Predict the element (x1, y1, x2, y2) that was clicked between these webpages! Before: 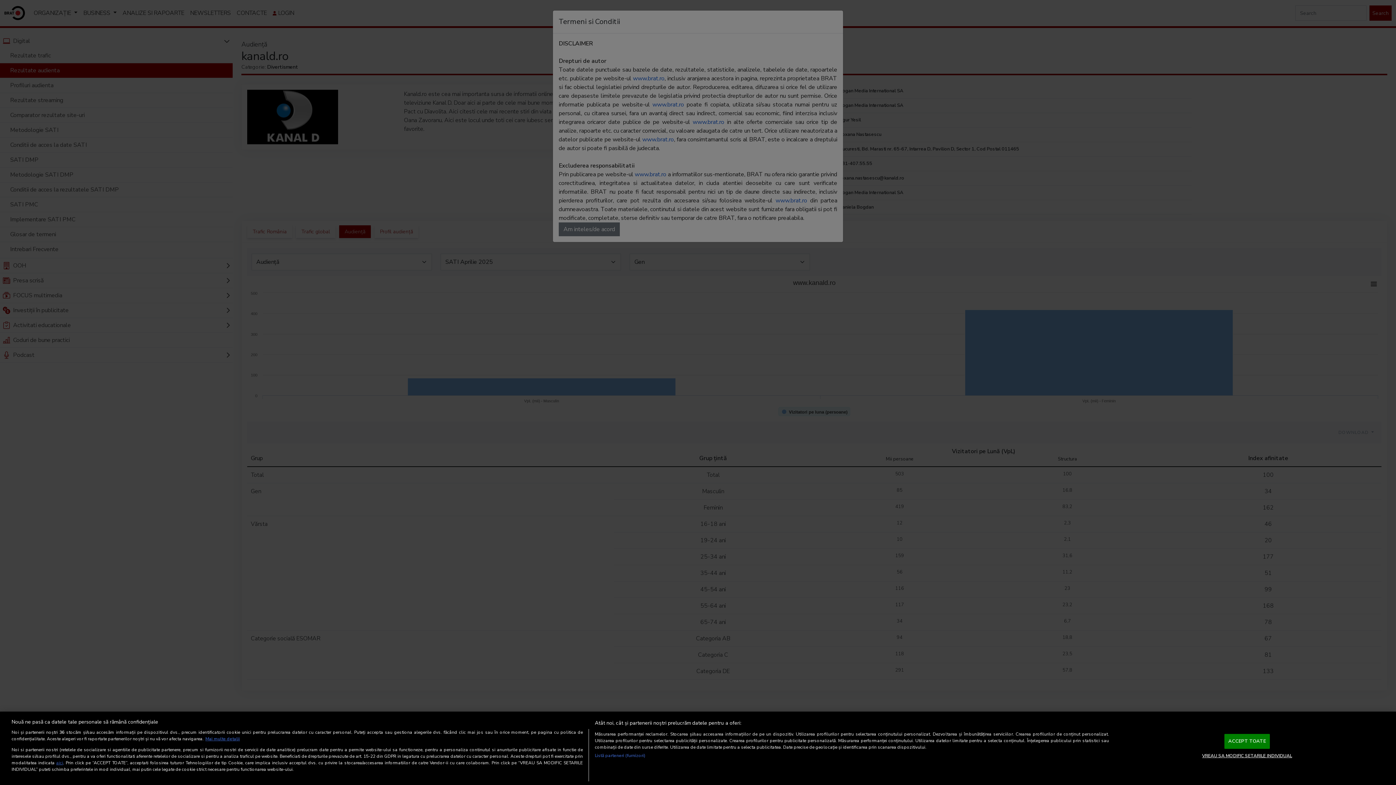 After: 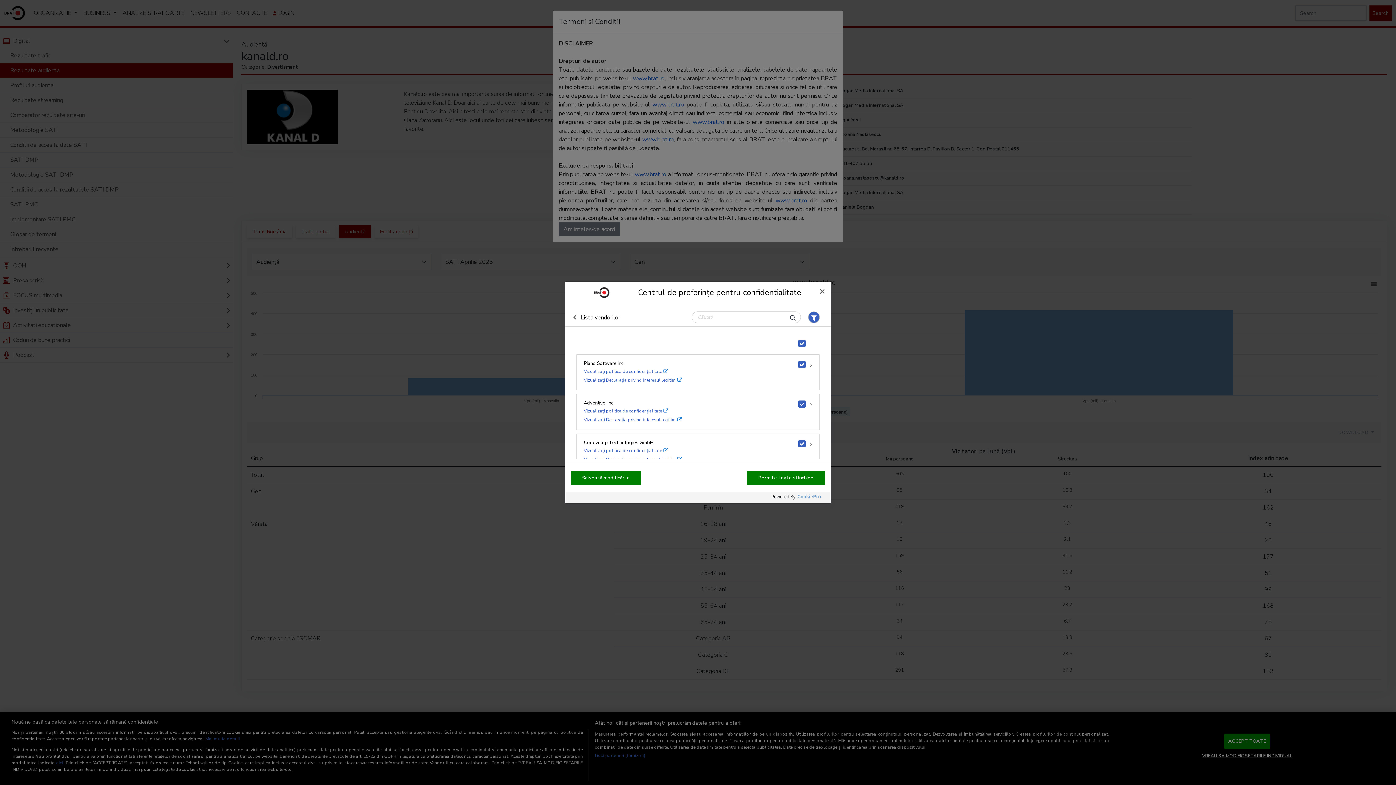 Action: label: Listă parteneri (furnizori) bbox: (594, 752, 645, 759)